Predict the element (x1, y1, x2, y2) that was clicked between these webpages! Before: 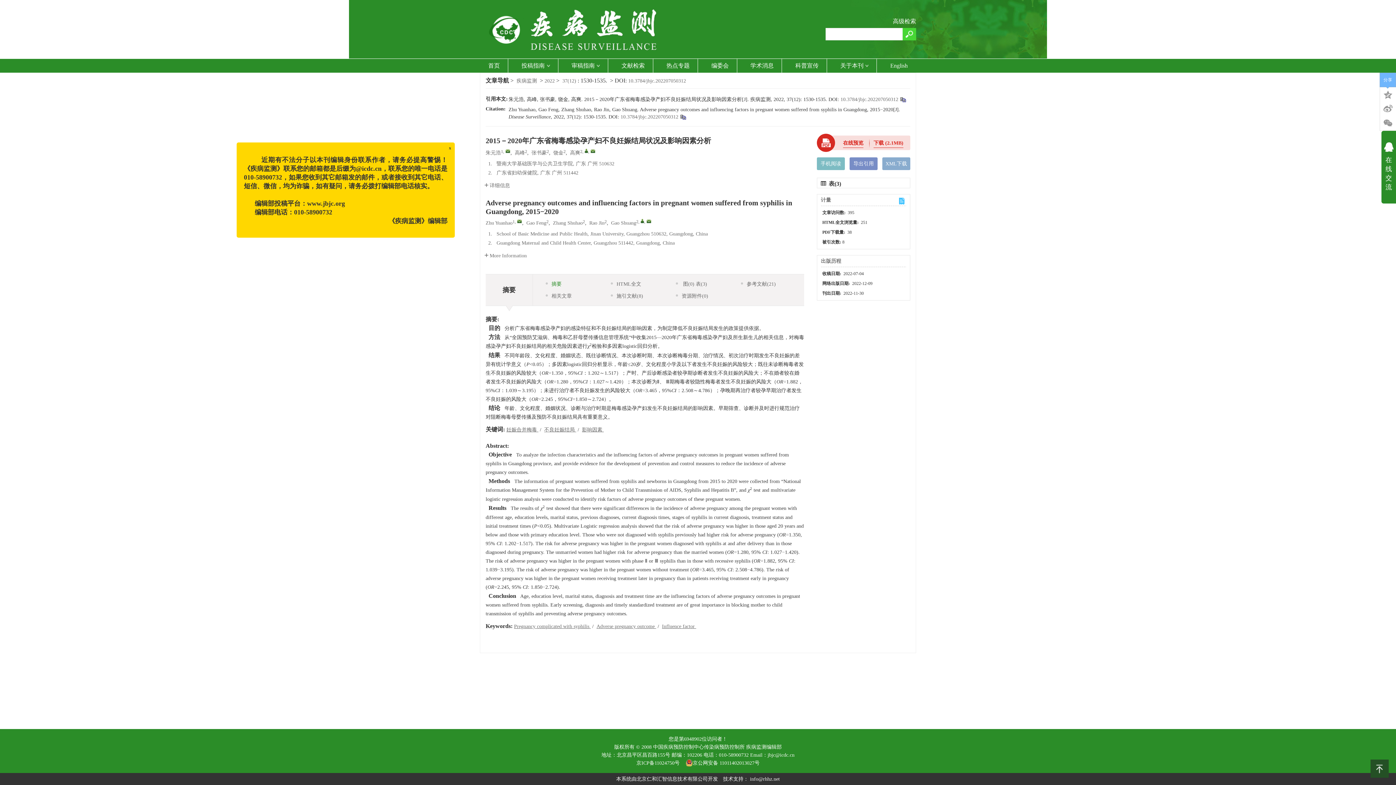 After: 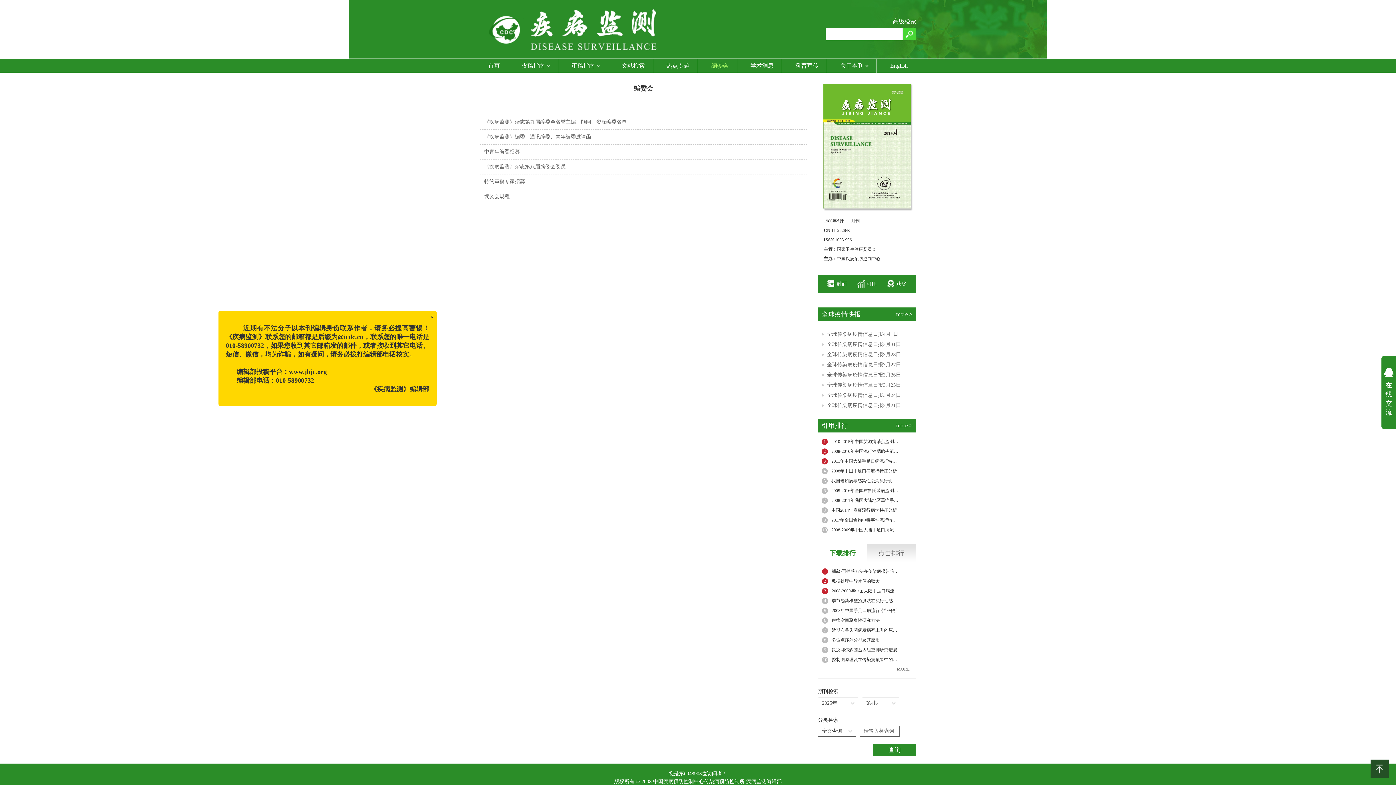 Action: bbox: (703, 58, 737, 72) label: 编委会